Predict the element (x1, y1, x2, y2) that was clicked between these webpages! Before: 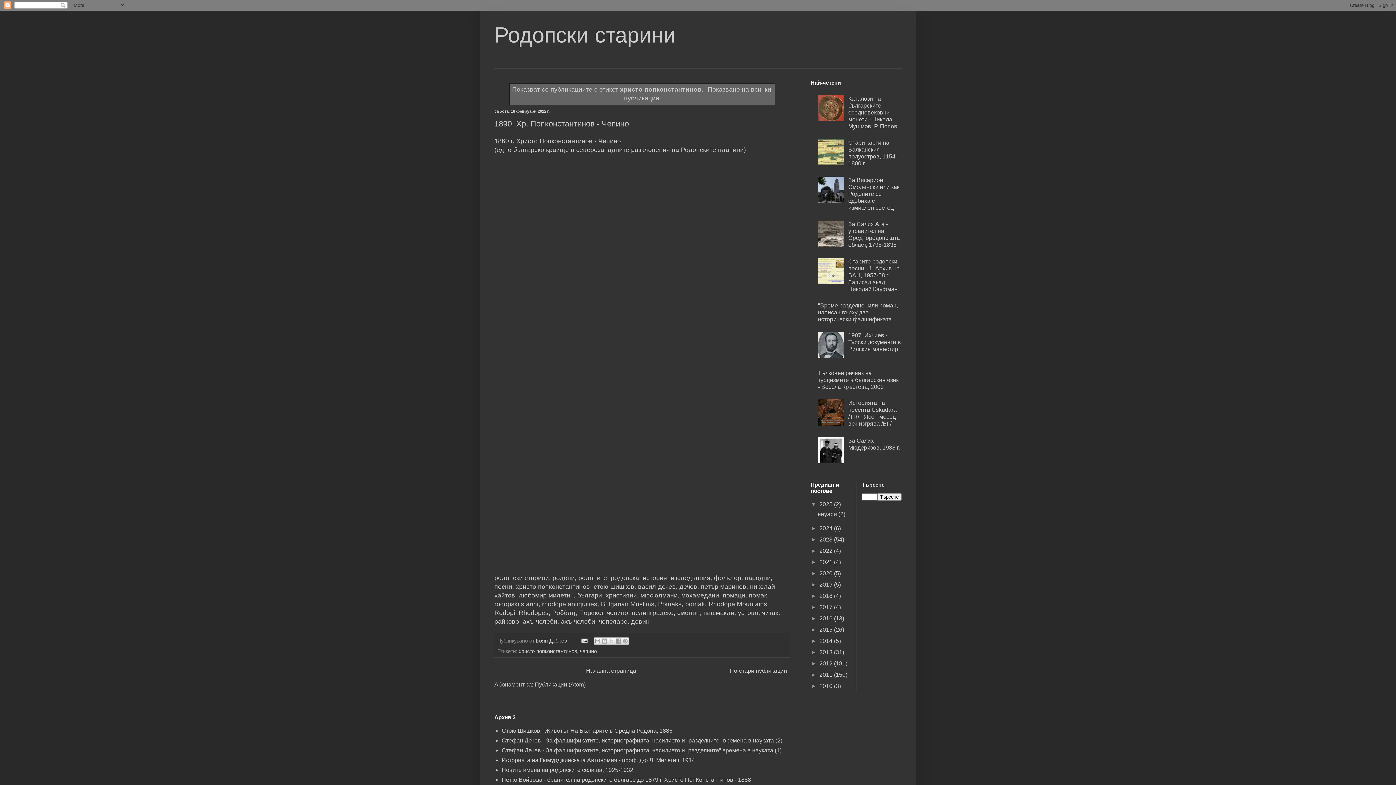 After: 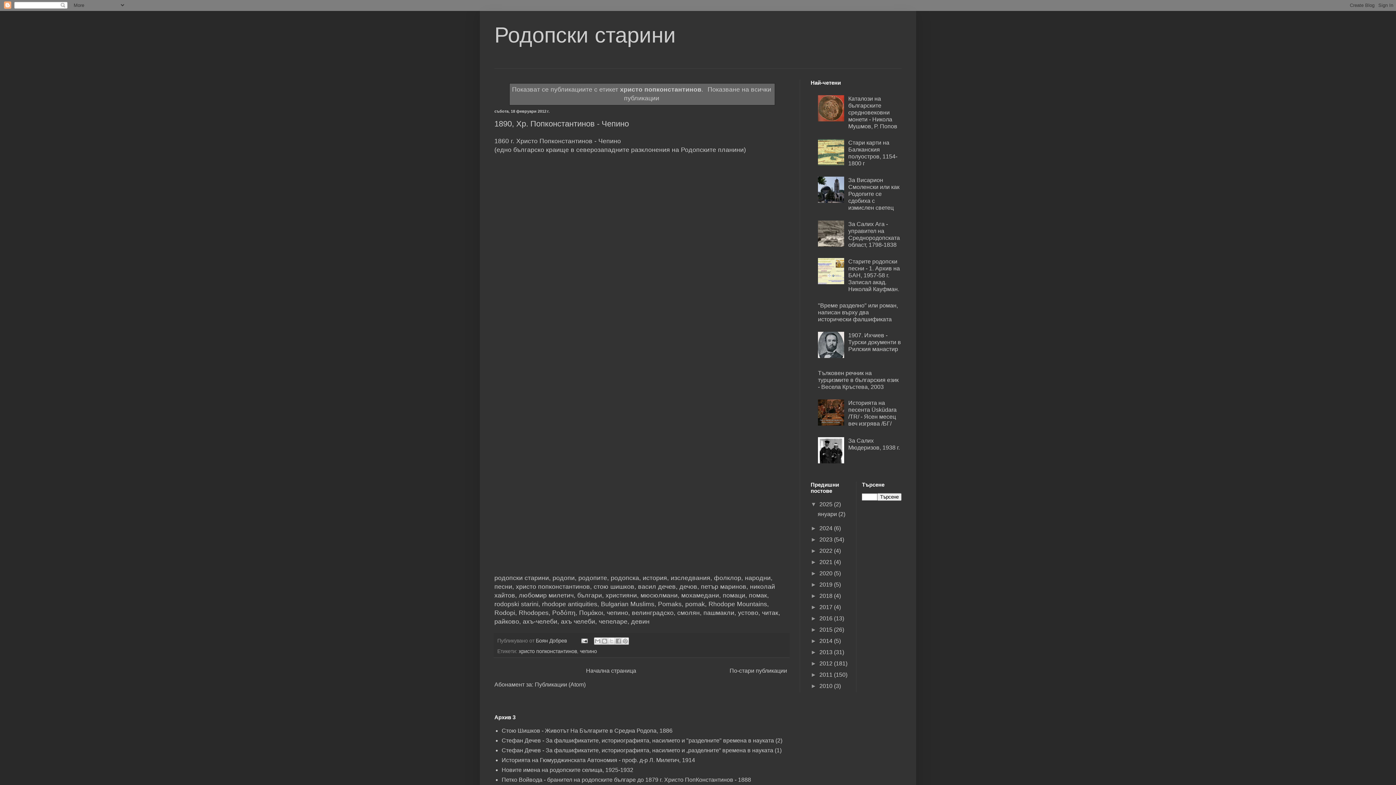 Action: bbox: (818, 279, 846, 285)